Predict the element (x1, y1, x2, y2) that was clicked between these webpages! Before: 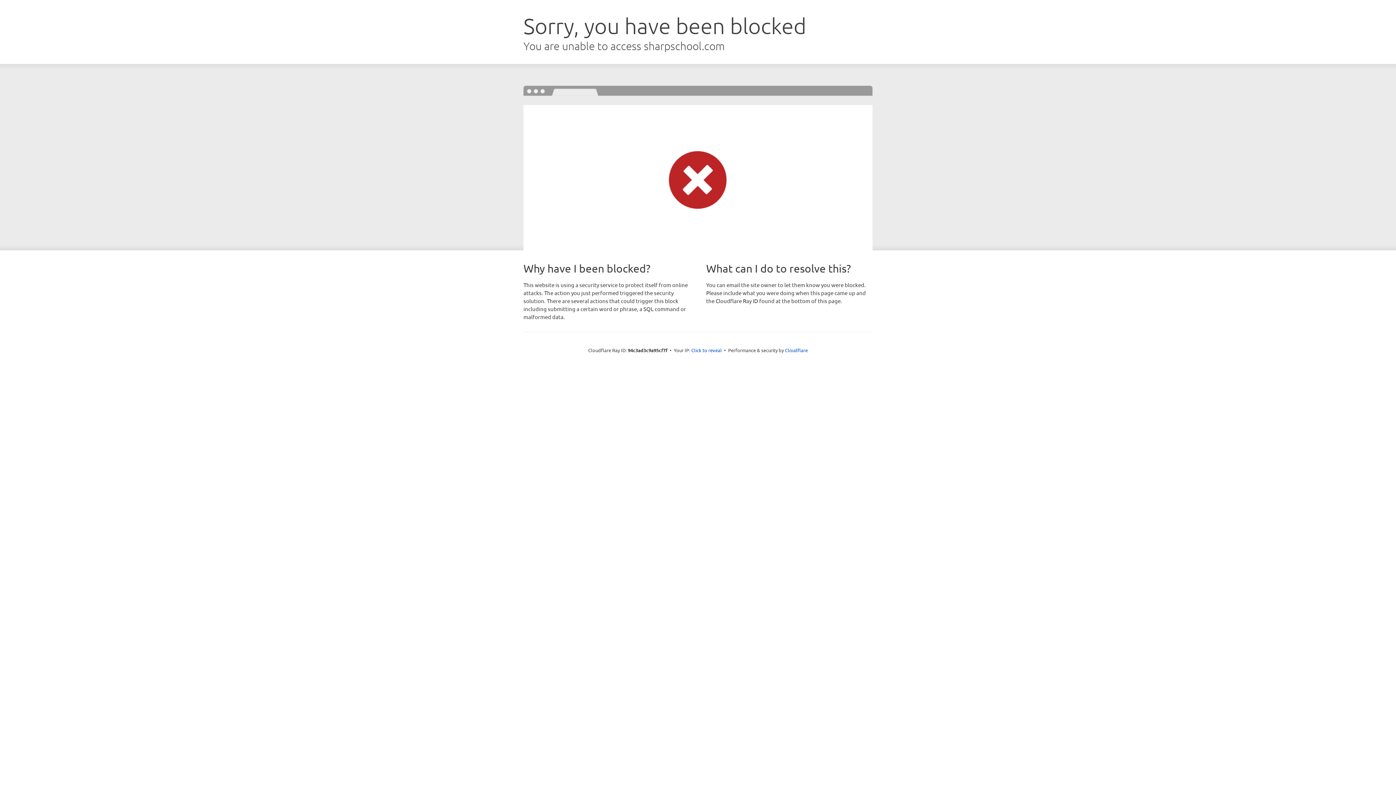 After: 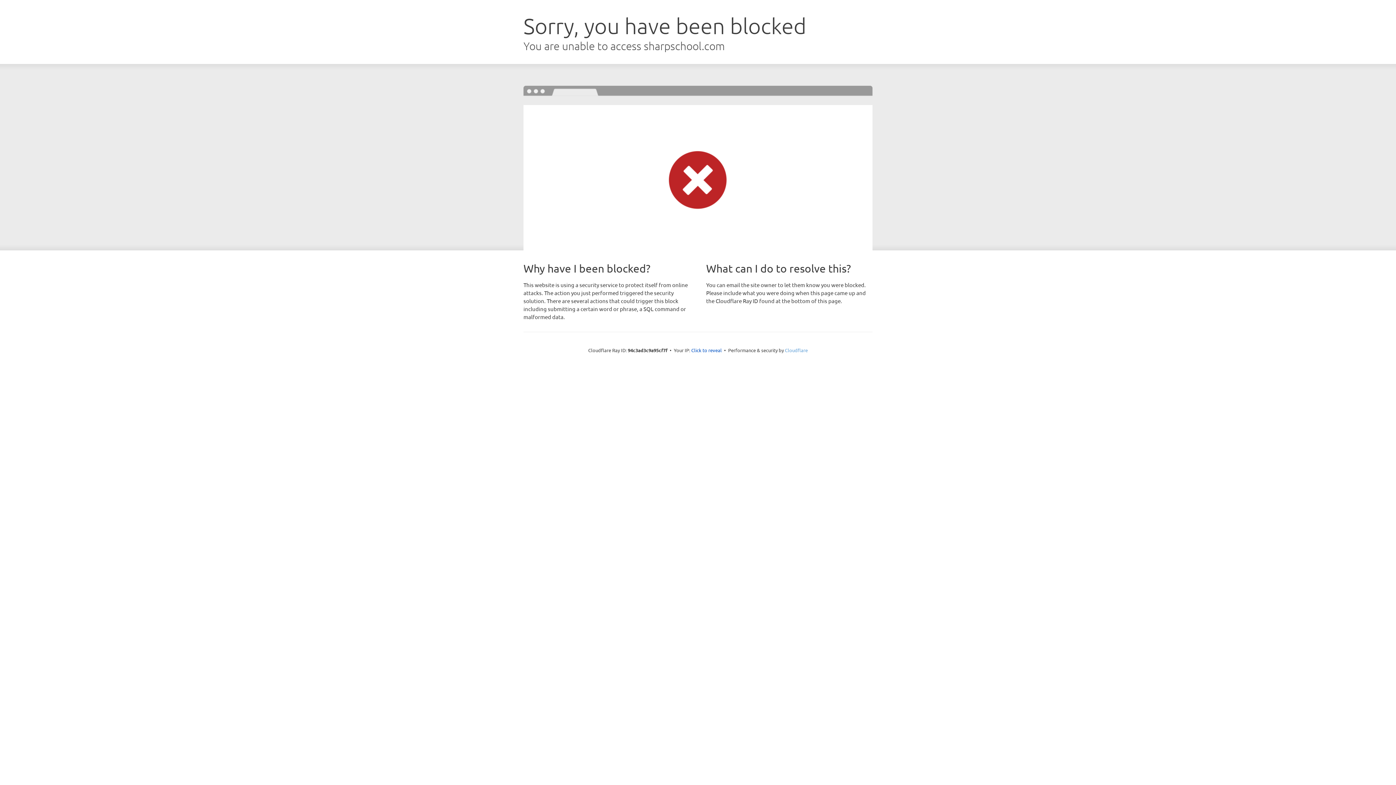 Action: label: Cloudflare bbox: (785, 347, 808, 353)